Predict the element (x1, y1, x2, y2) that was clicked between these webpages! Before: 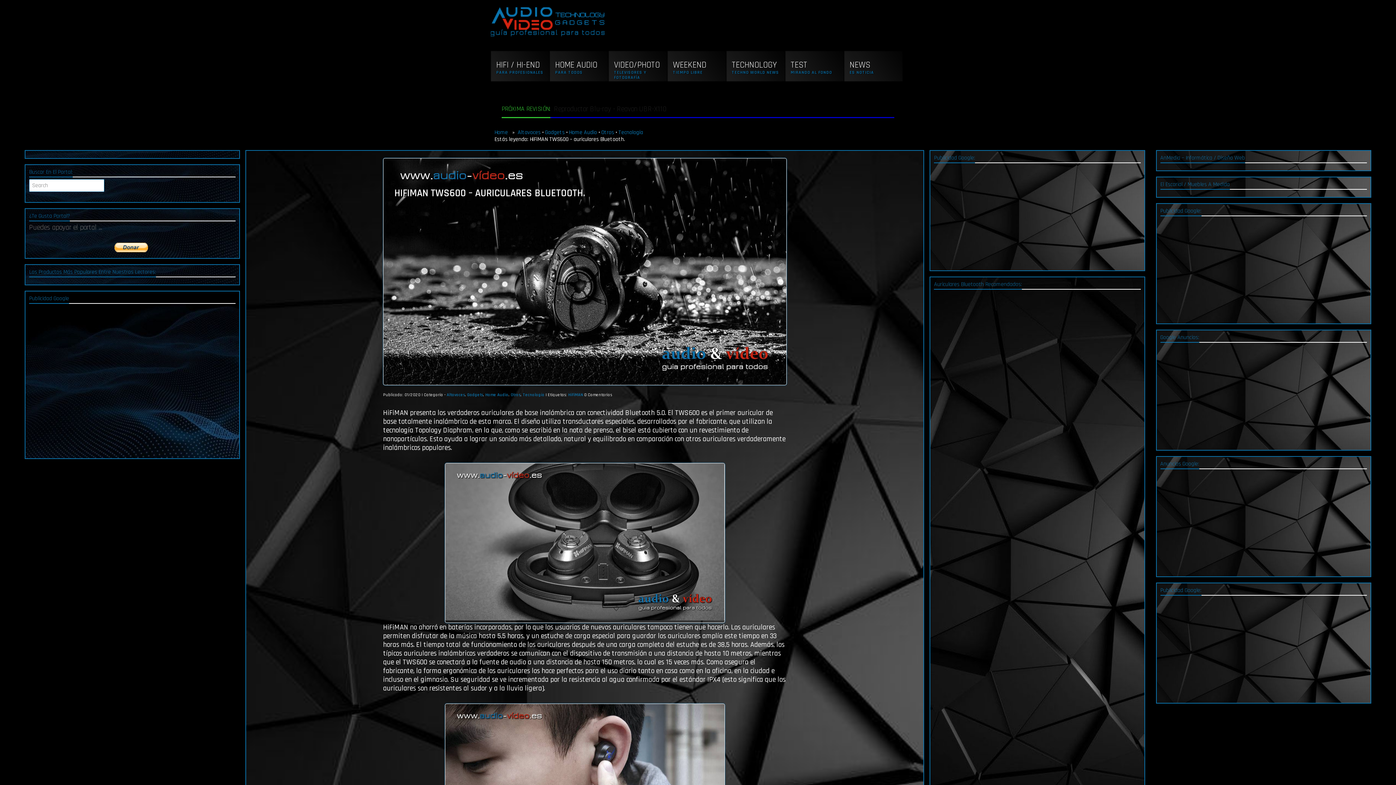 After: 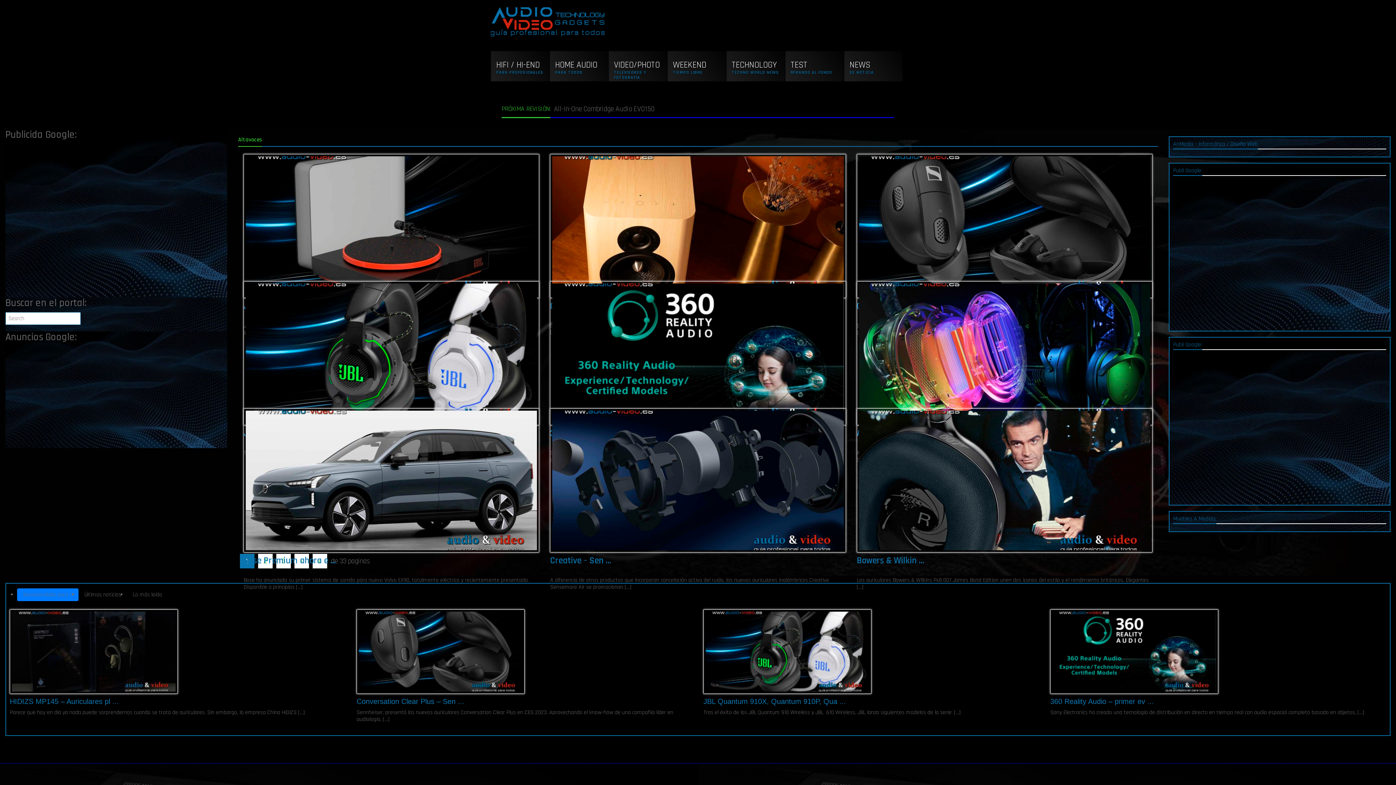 Action: label: Altavoces bbox: (517, 128, 540, 136)